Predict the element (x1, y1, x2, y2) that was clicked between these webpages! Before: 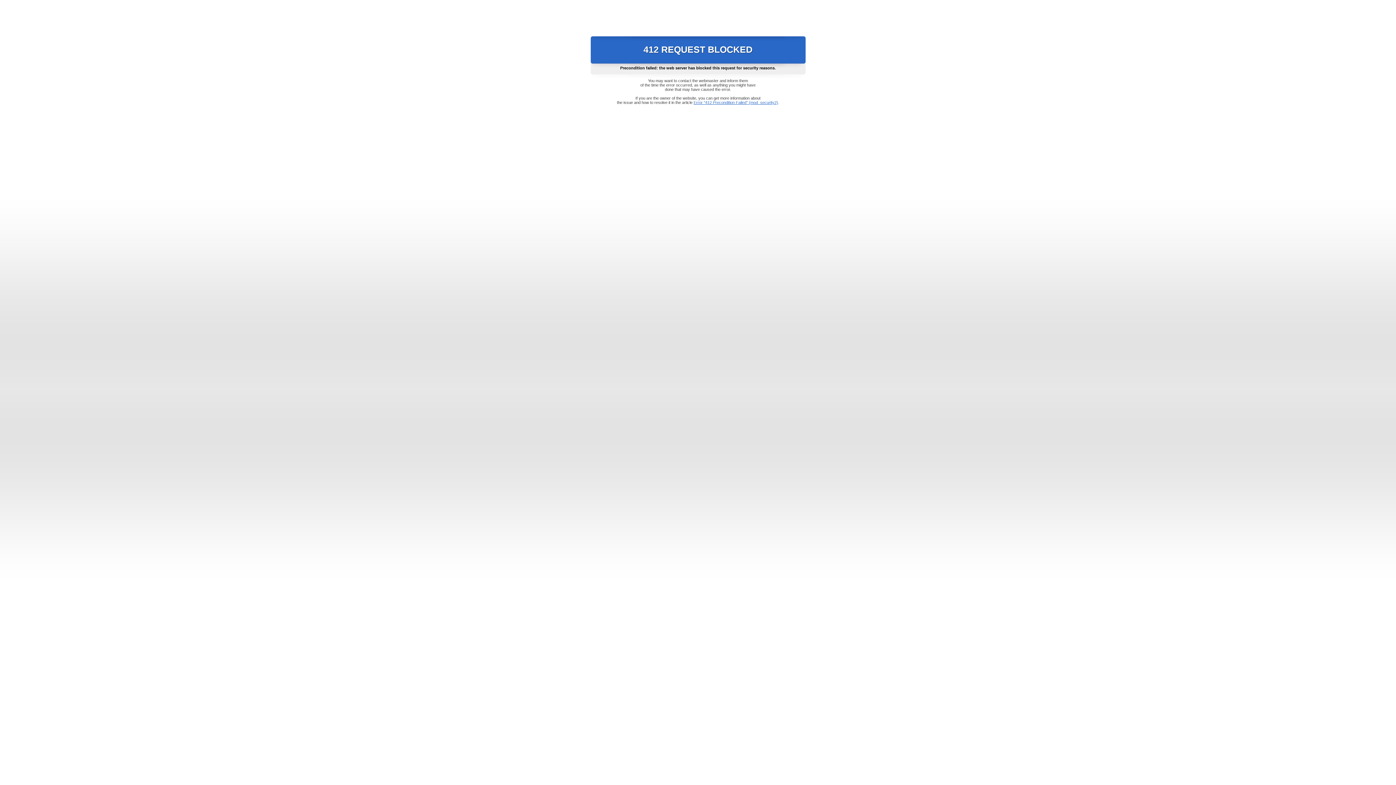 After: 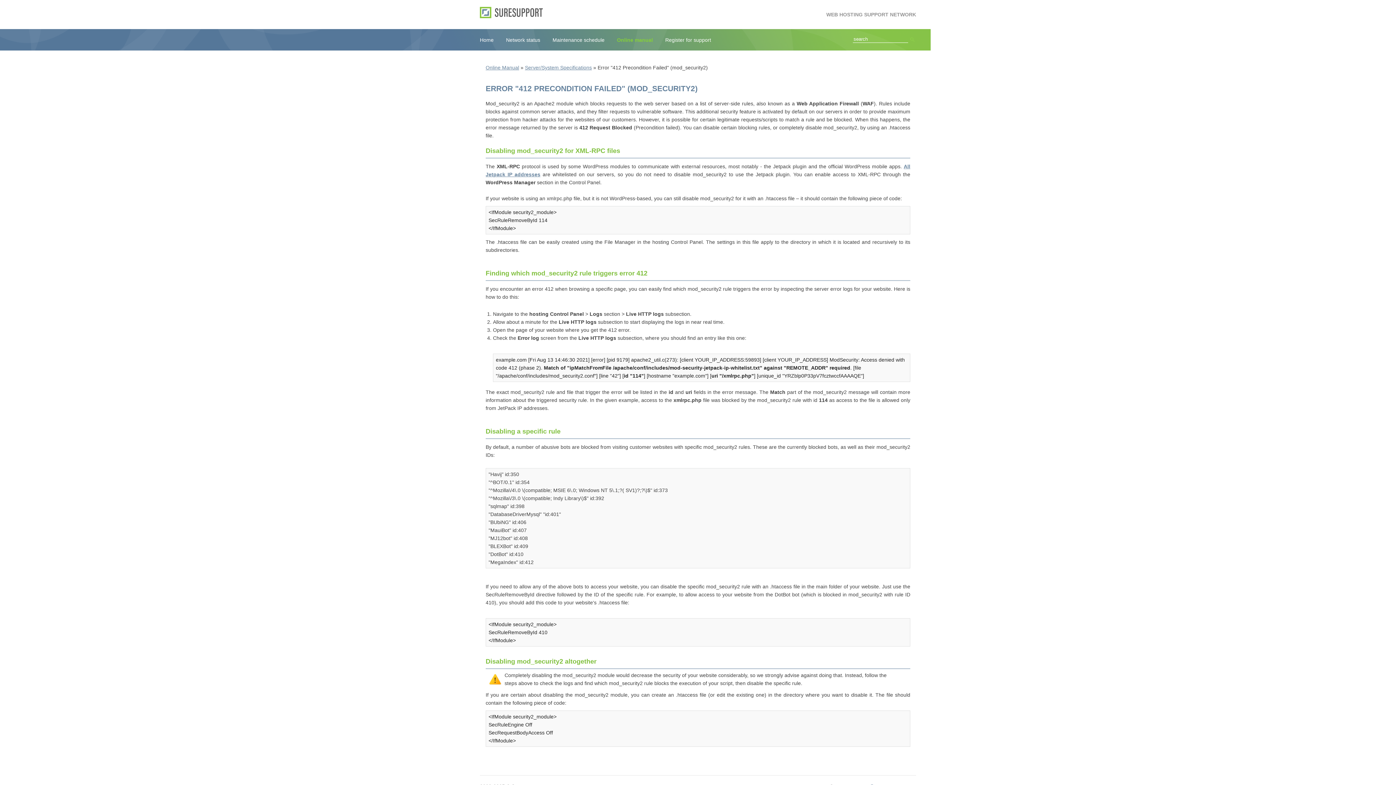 Action: bbox: (693, 100, 778, 104) label: Error "412 Precondition Failed" (mod_security2)